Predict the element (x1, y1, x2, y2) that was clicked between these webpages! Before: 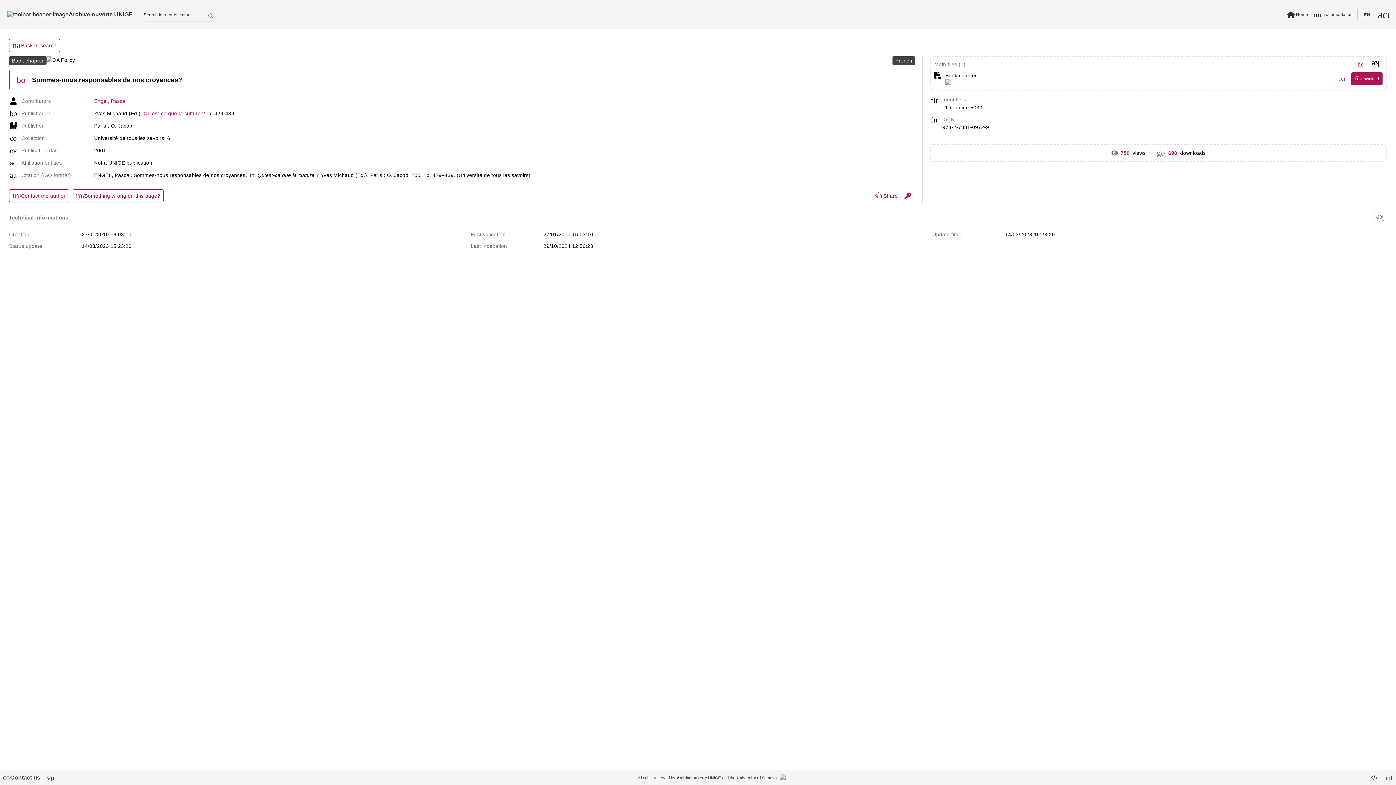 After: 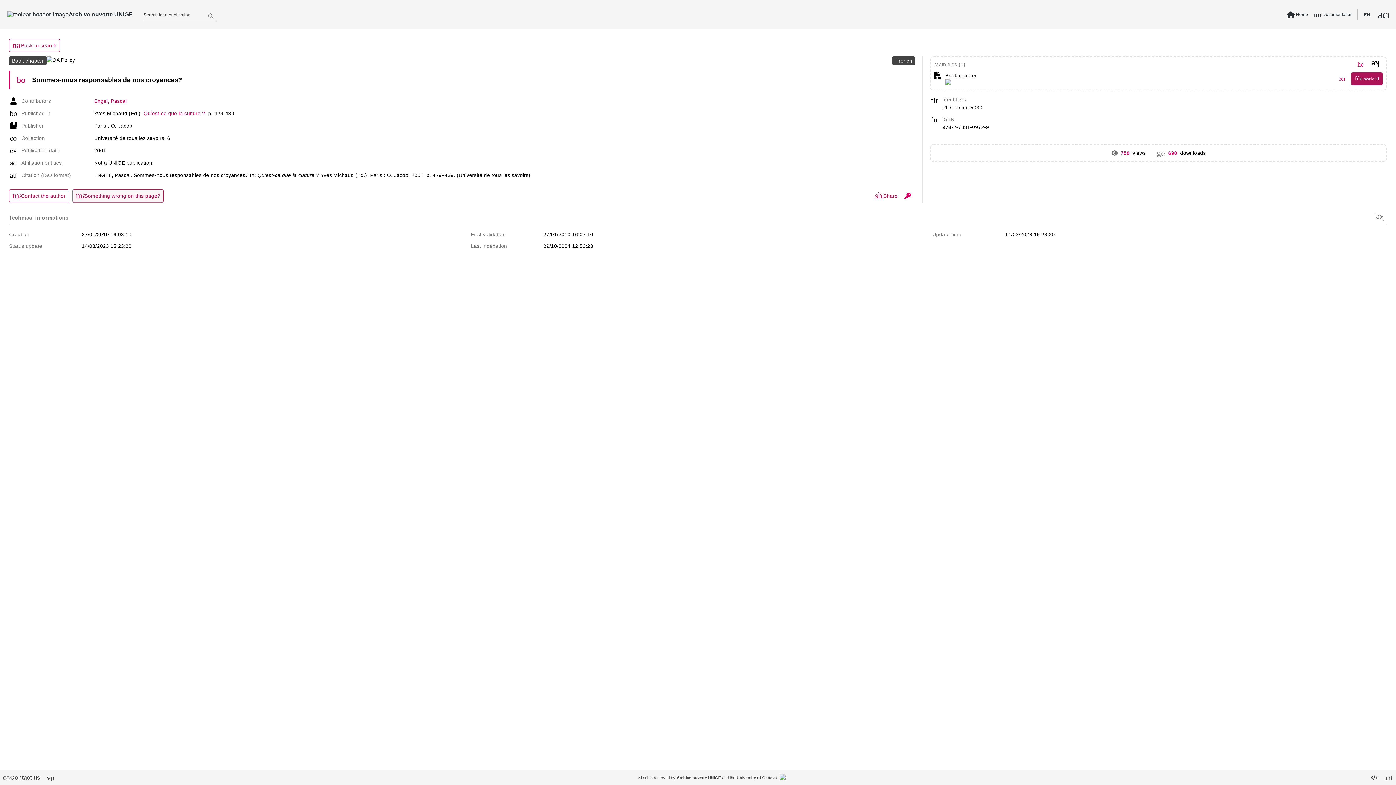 Action: label: mark_email_read
Something wrong on this page? bbox: (72, 189, 163, 202)